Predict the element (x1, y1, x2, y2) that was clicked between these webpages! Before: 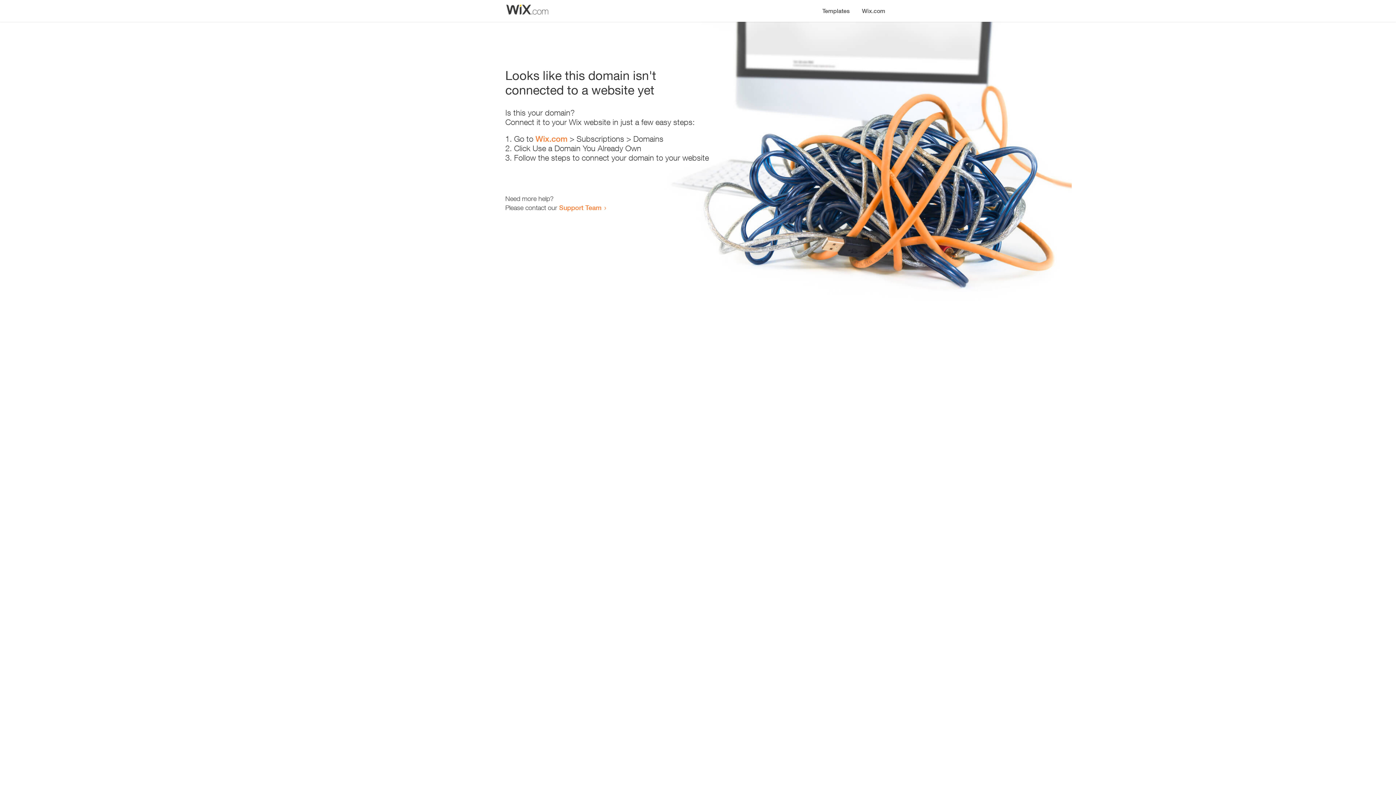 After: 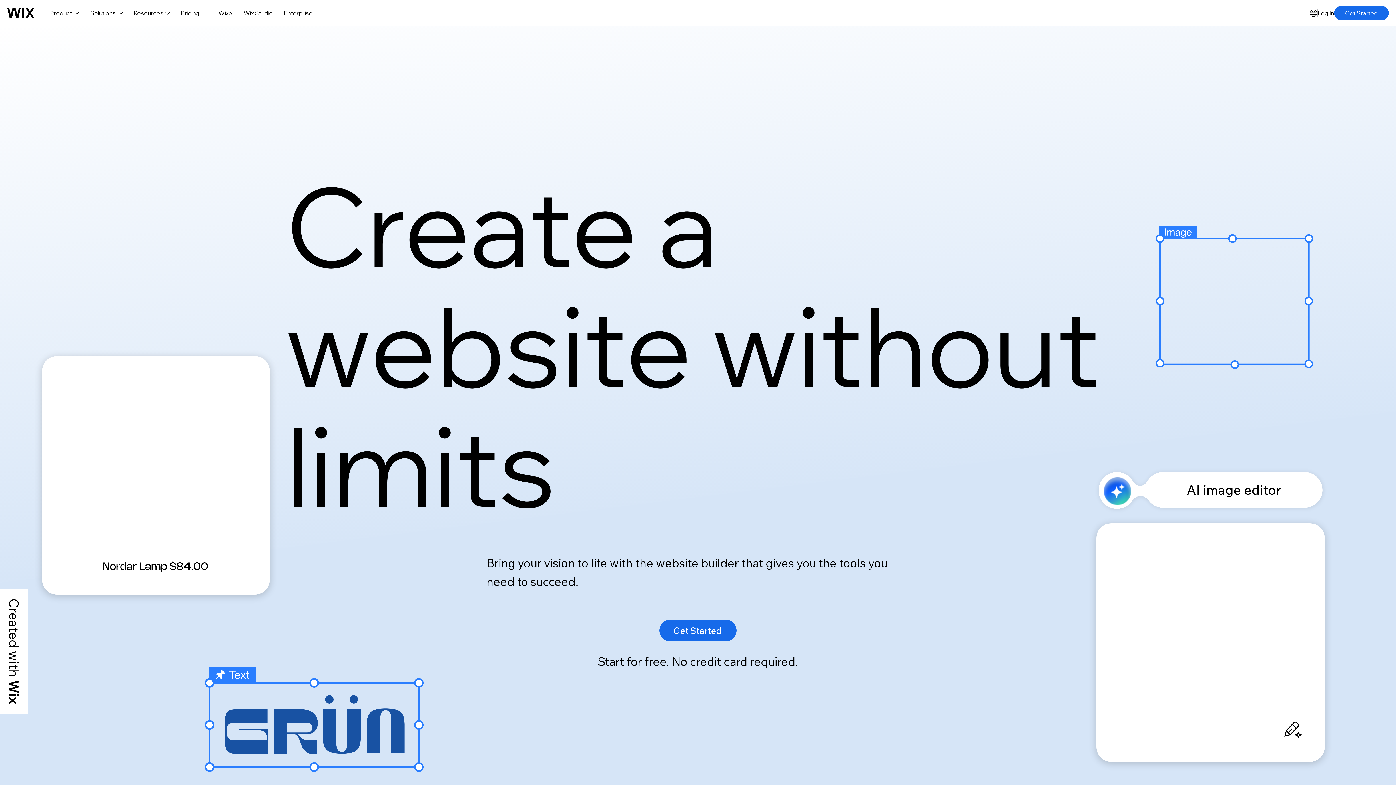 Action: label: Wix.com bbox: (535, 134, 567, 143)